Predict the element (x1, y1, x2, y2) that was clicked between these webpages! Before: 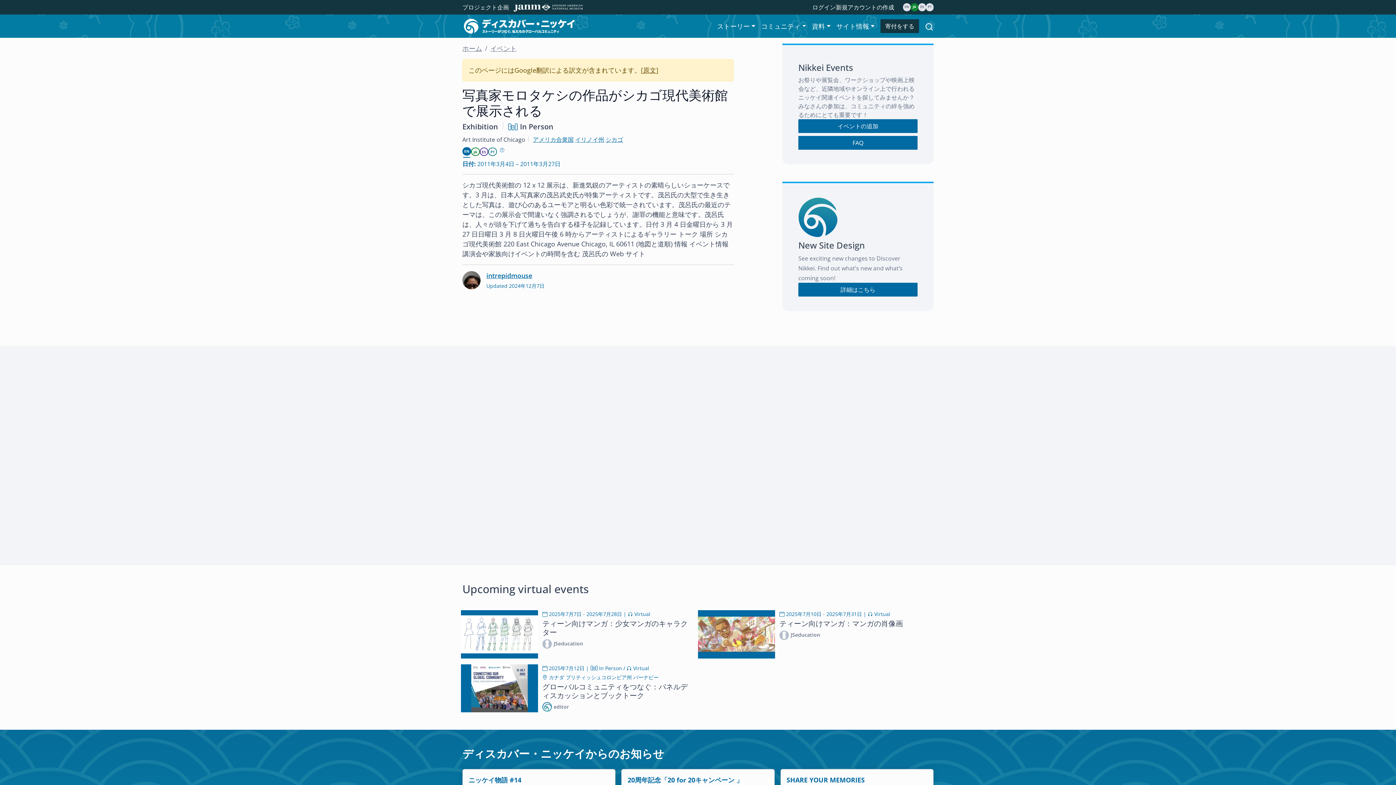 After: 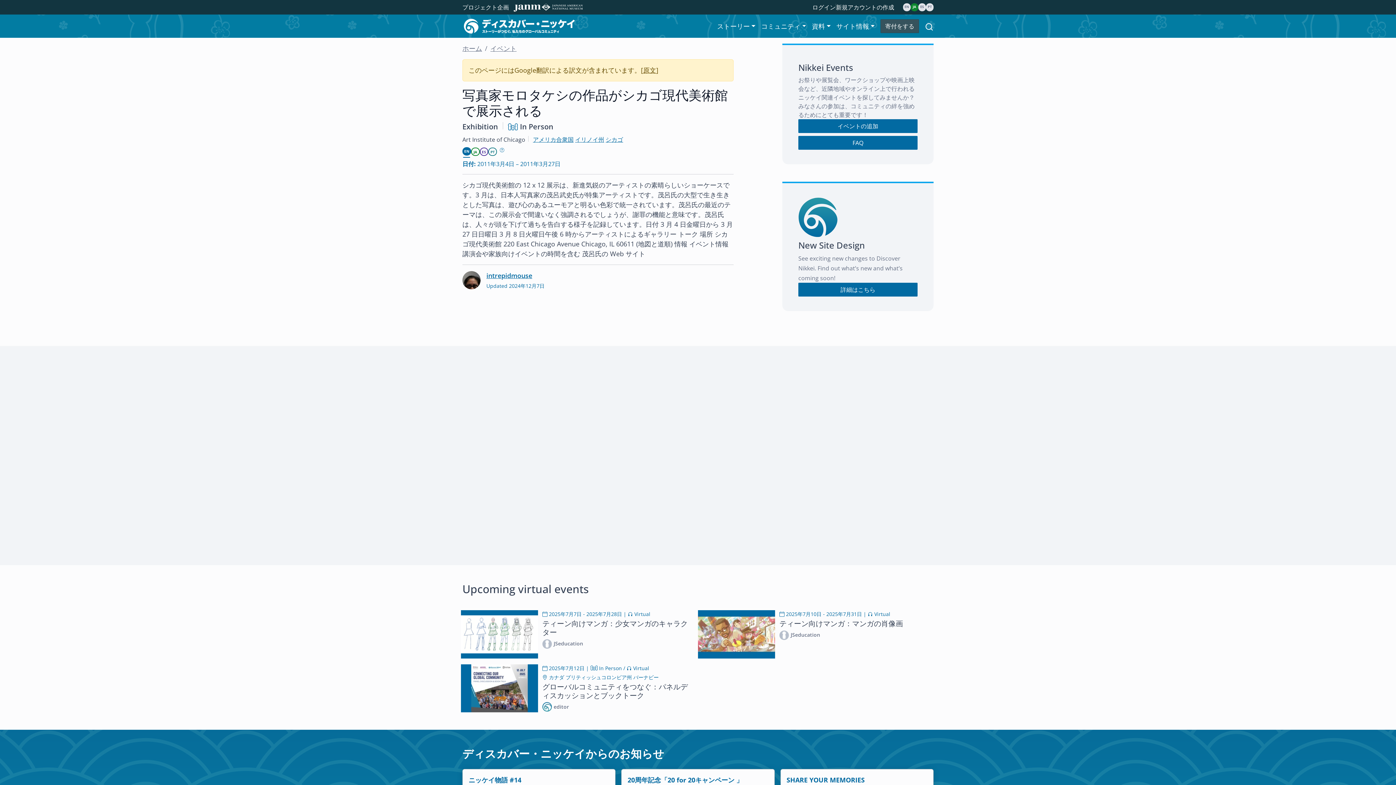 Action: label: 寄付をする bbox: (880, 19, 919, 33)